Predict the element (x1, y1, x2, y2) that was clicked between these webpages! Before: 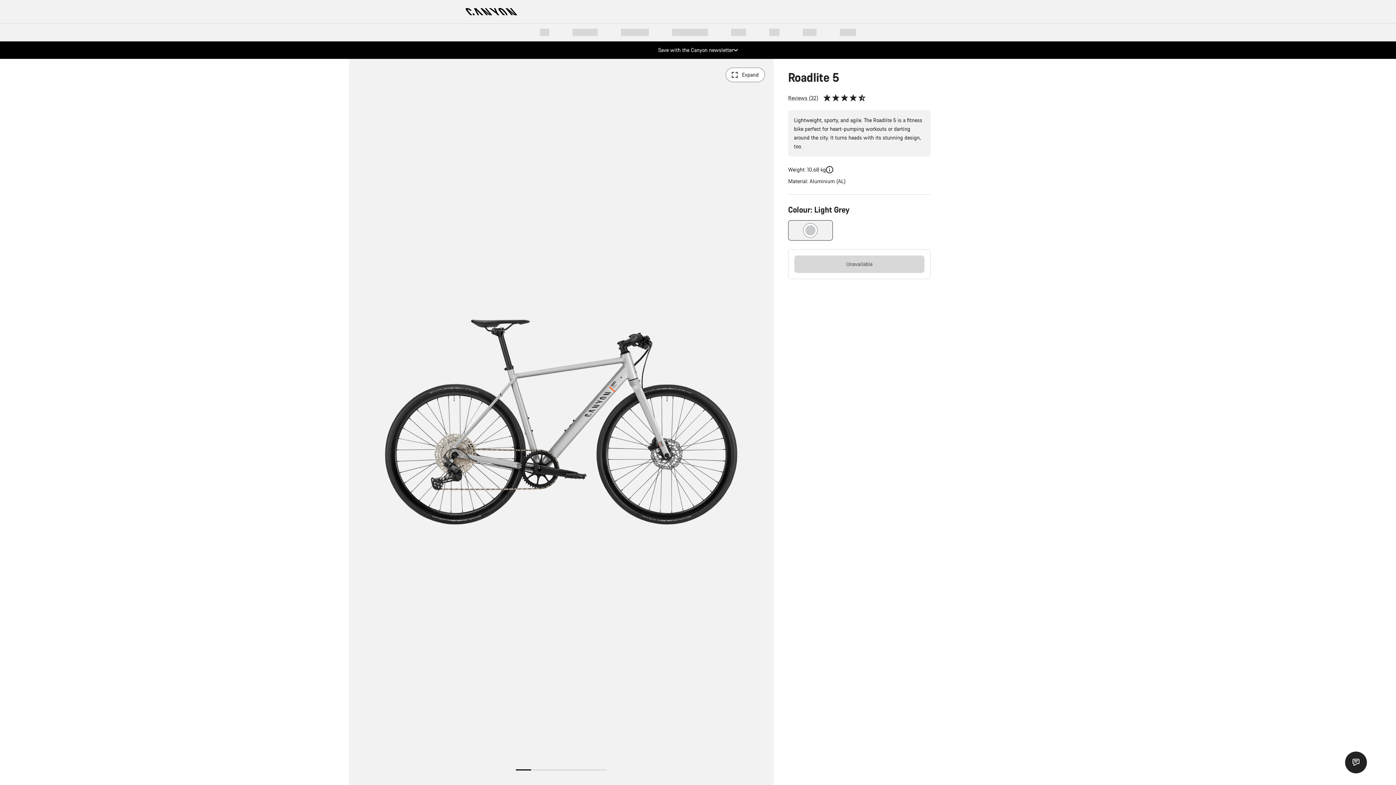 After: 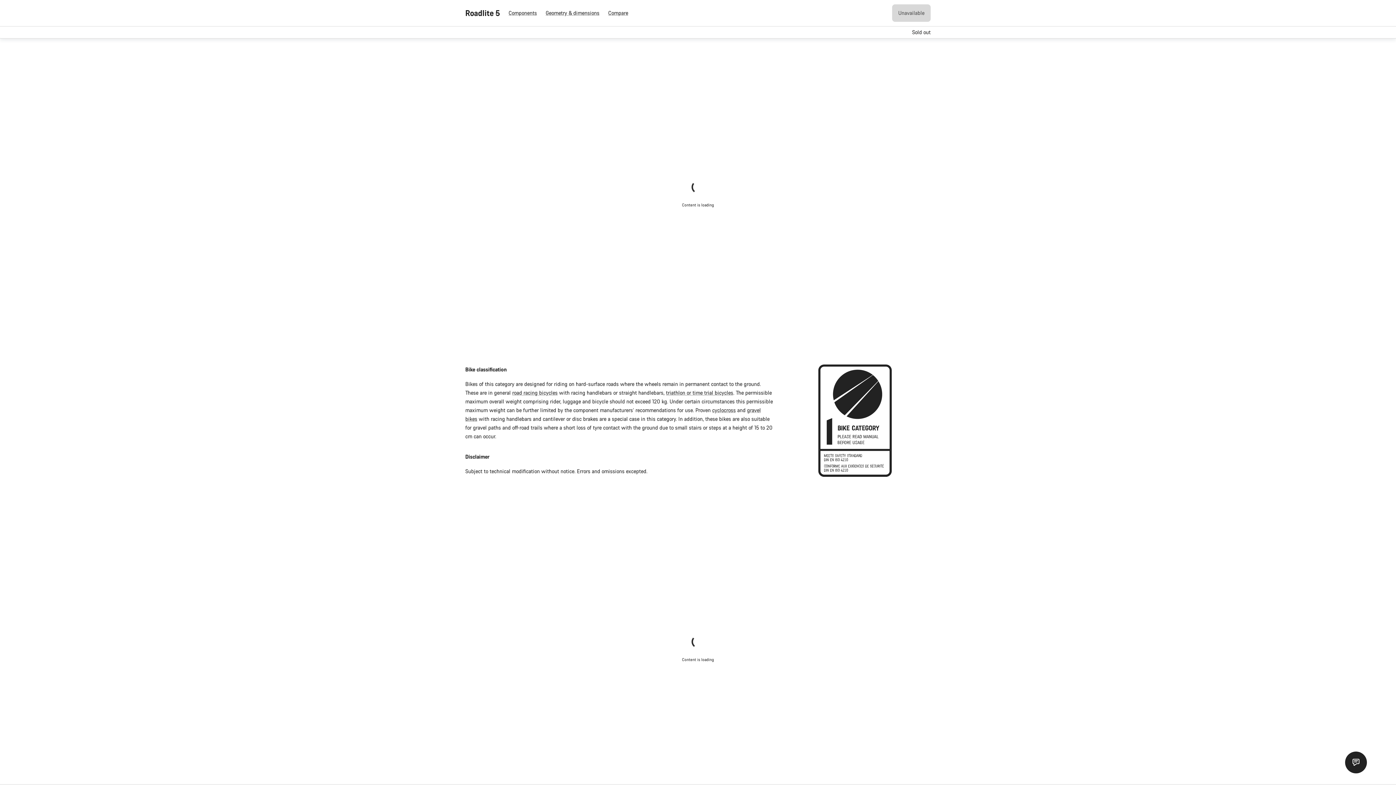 Action: bbox: (788, 94, 930, 101) label: Reviews (32)